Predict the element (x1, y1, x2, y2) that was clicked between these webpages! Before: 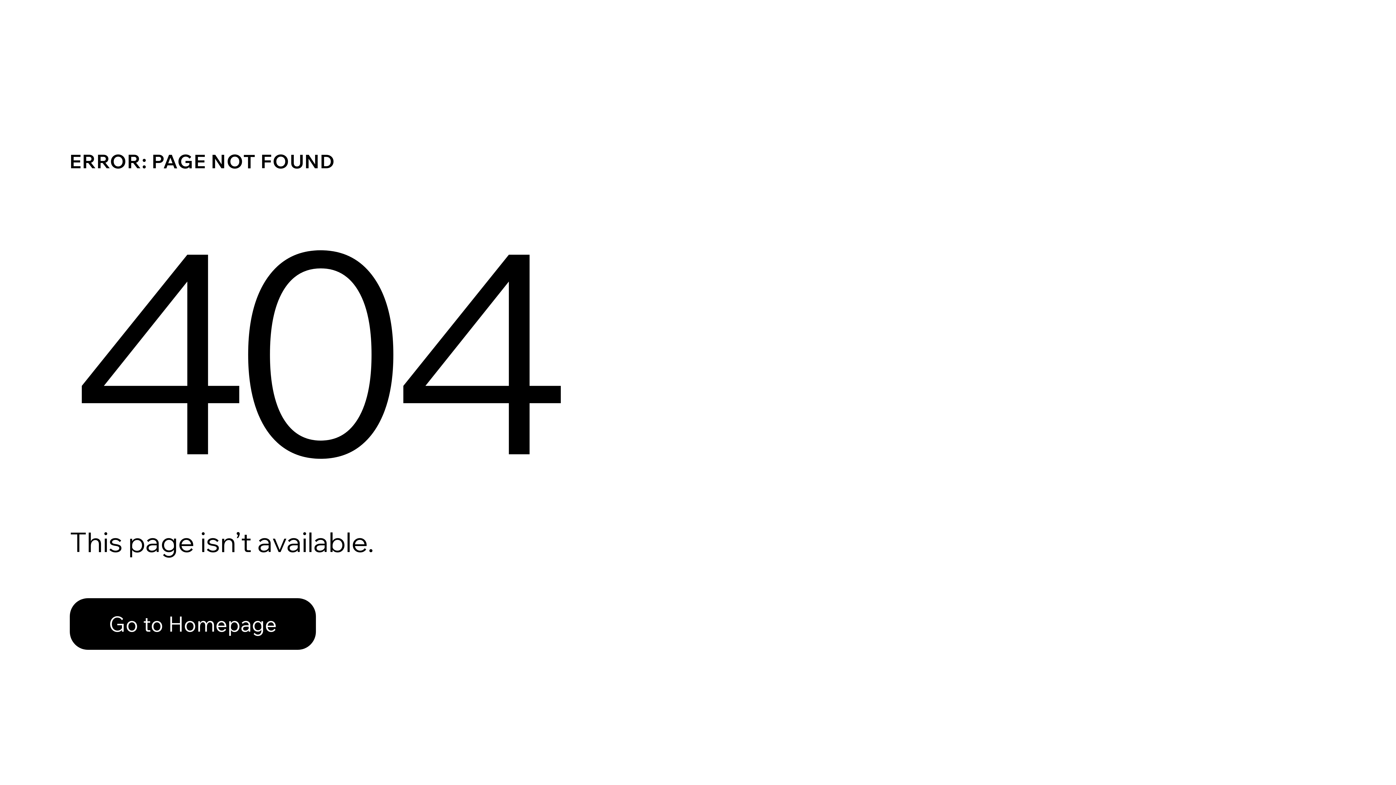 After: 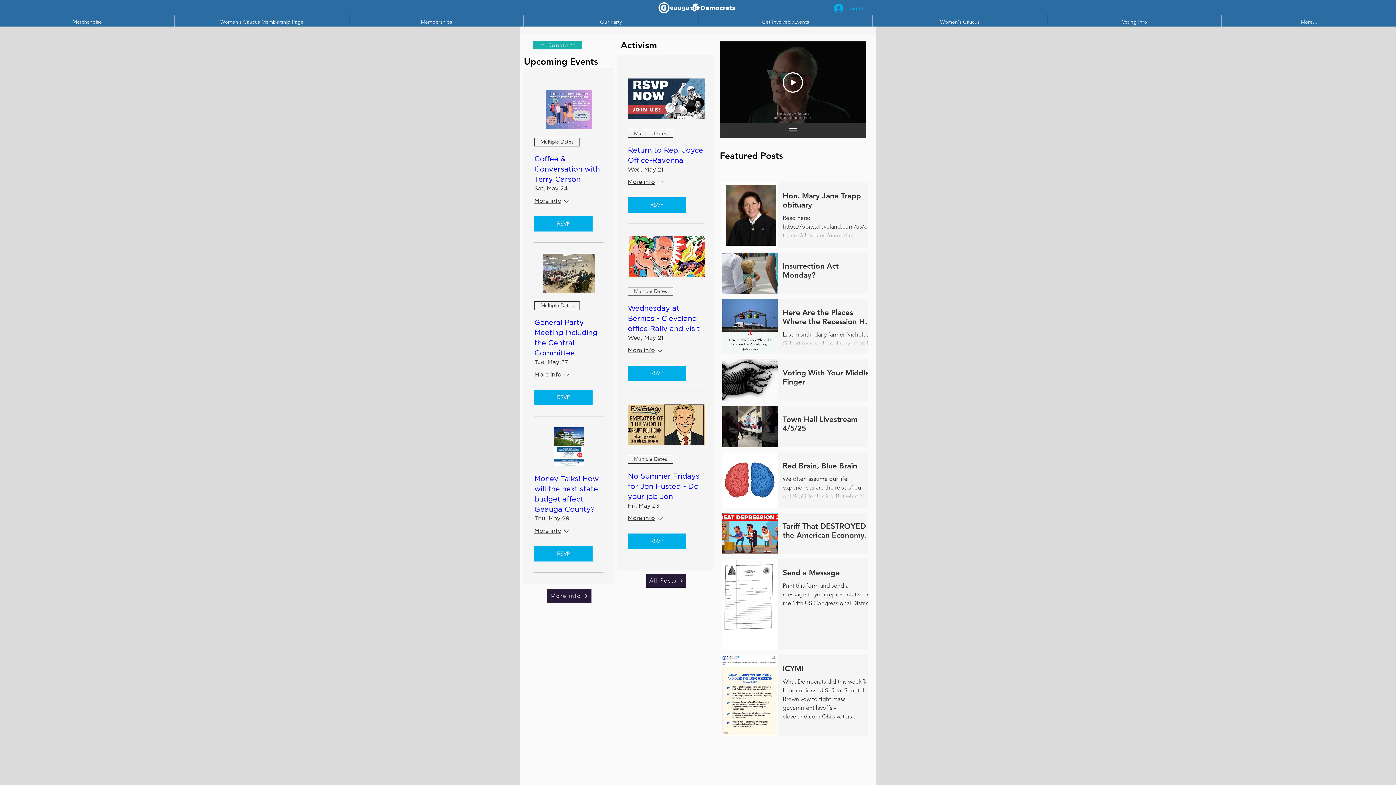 Action: label: Go to Homepage bbox: (69, 582, 768, 659)